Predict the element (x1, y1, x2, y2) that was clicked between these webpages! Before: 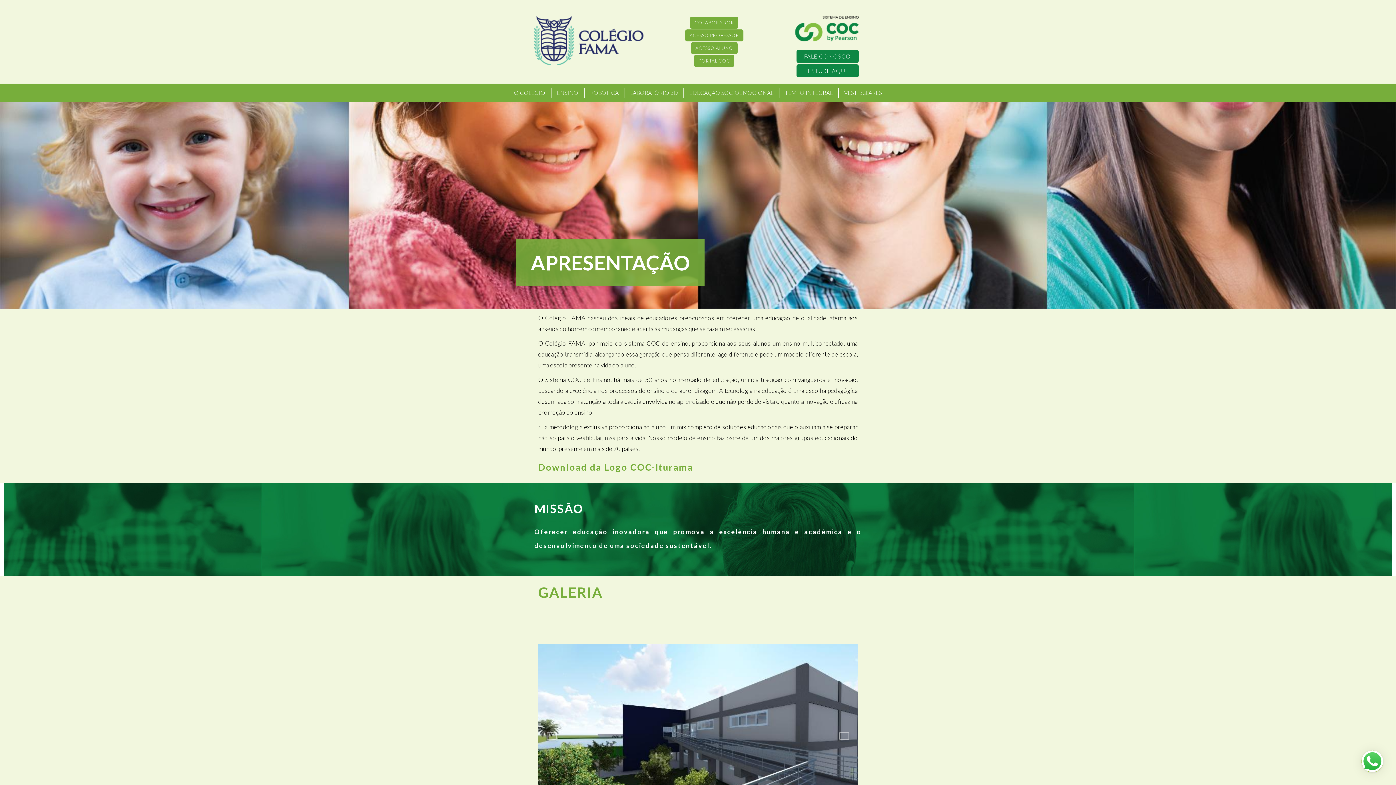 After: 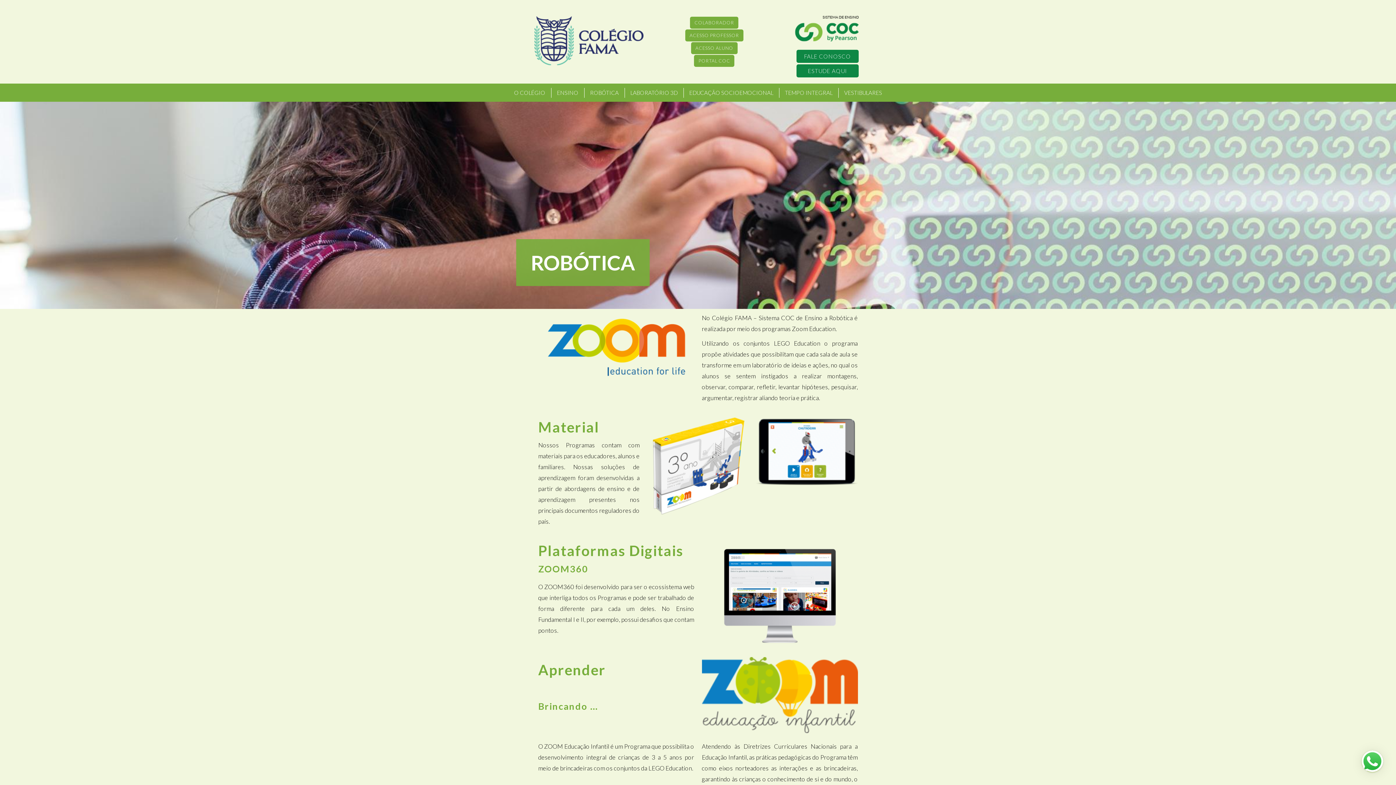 Action: label: ROBÓTICA bbox: (590, 89, 618, 96)